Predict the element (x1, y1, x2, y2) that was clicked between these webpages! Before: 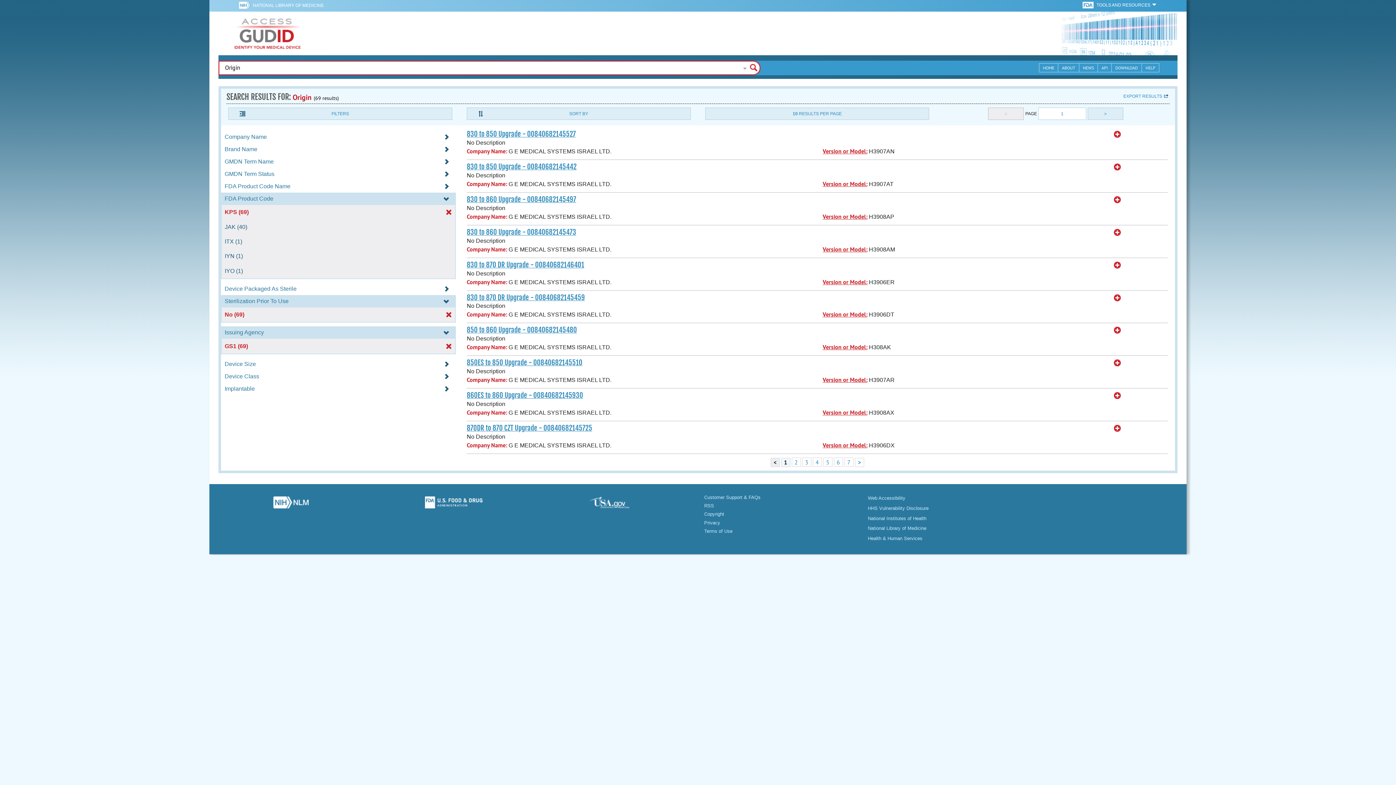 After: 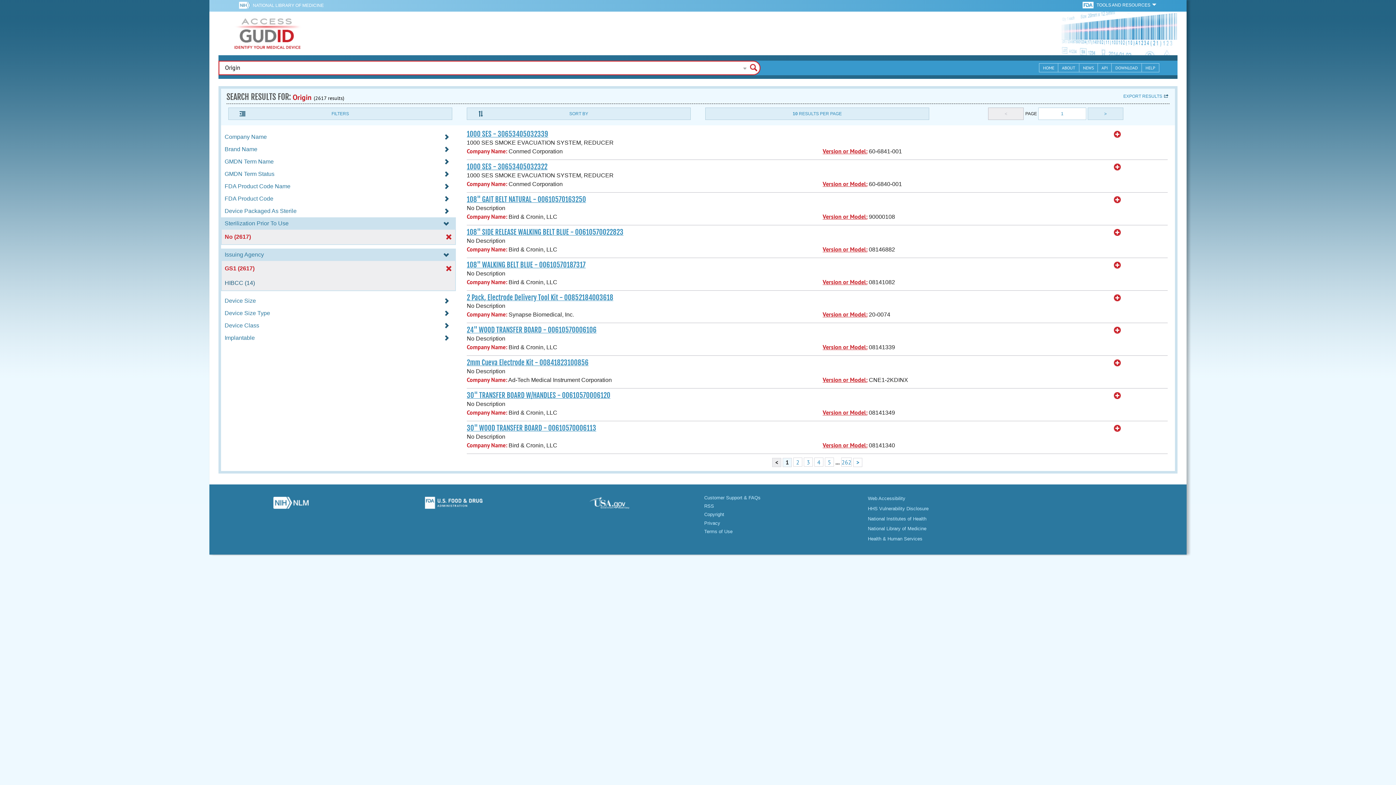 Action: bbox: (222, 209, 454, 215) label: KPS (69)